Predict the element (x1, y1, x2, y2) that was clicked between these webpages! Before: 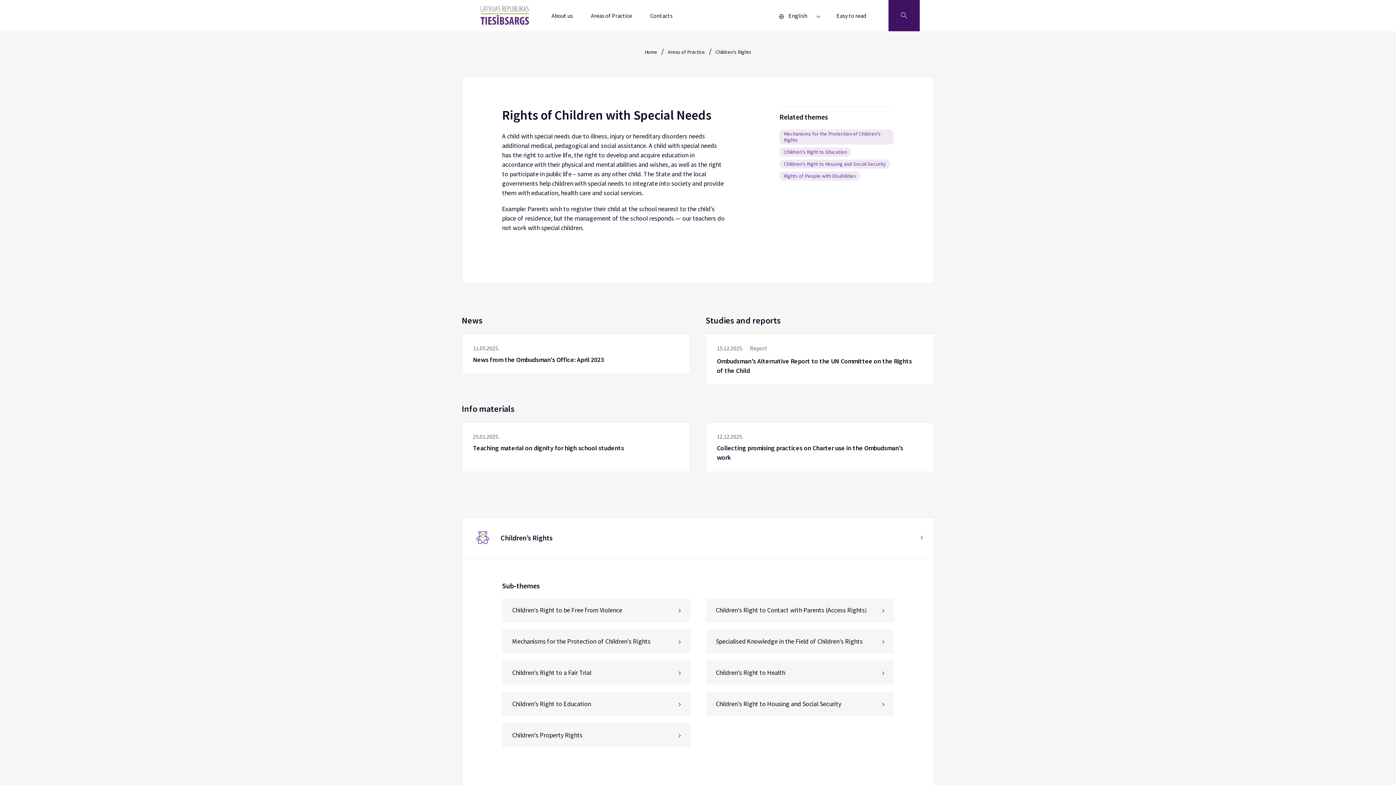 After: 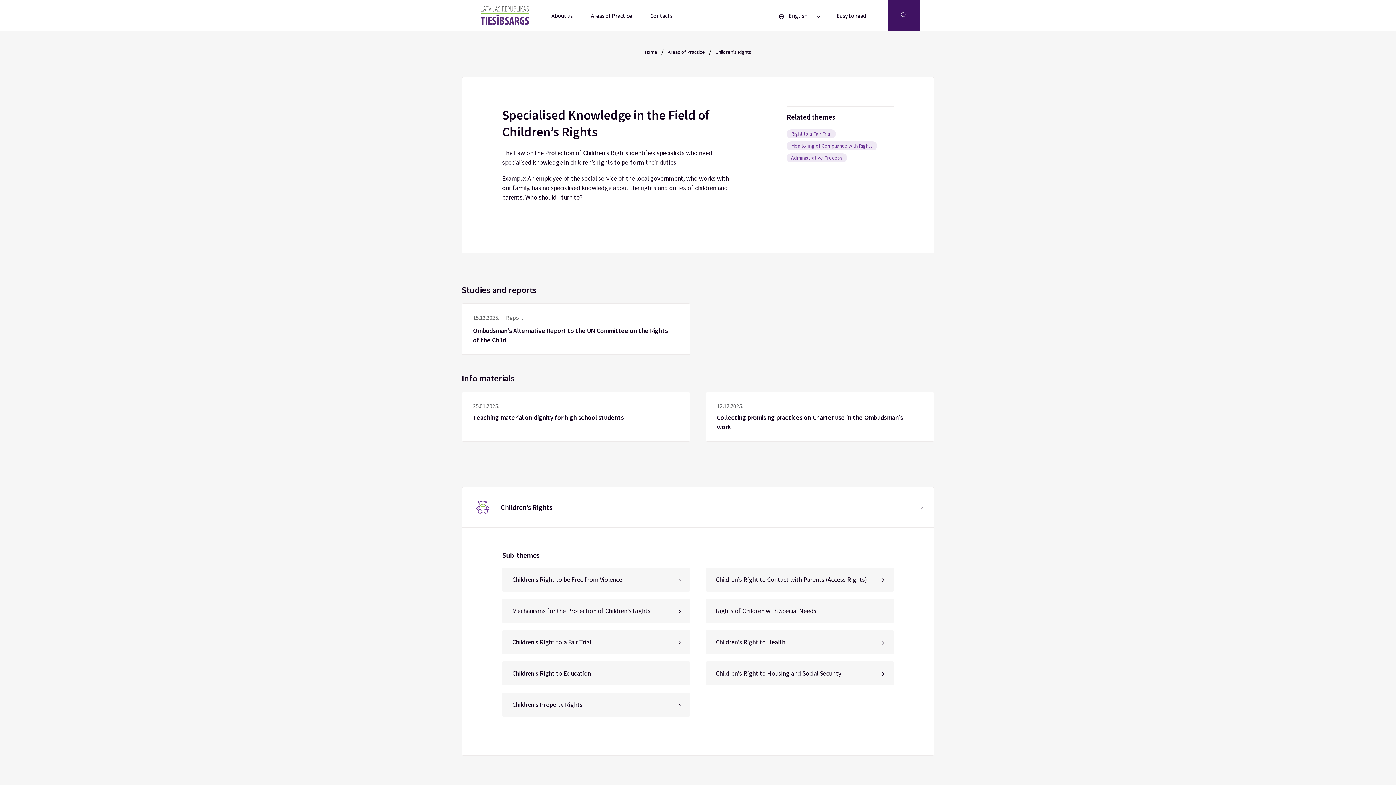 Action: bbox: (705, 629, 894, 653) label: Specialised Knowledge in the Field of Children’s Rights